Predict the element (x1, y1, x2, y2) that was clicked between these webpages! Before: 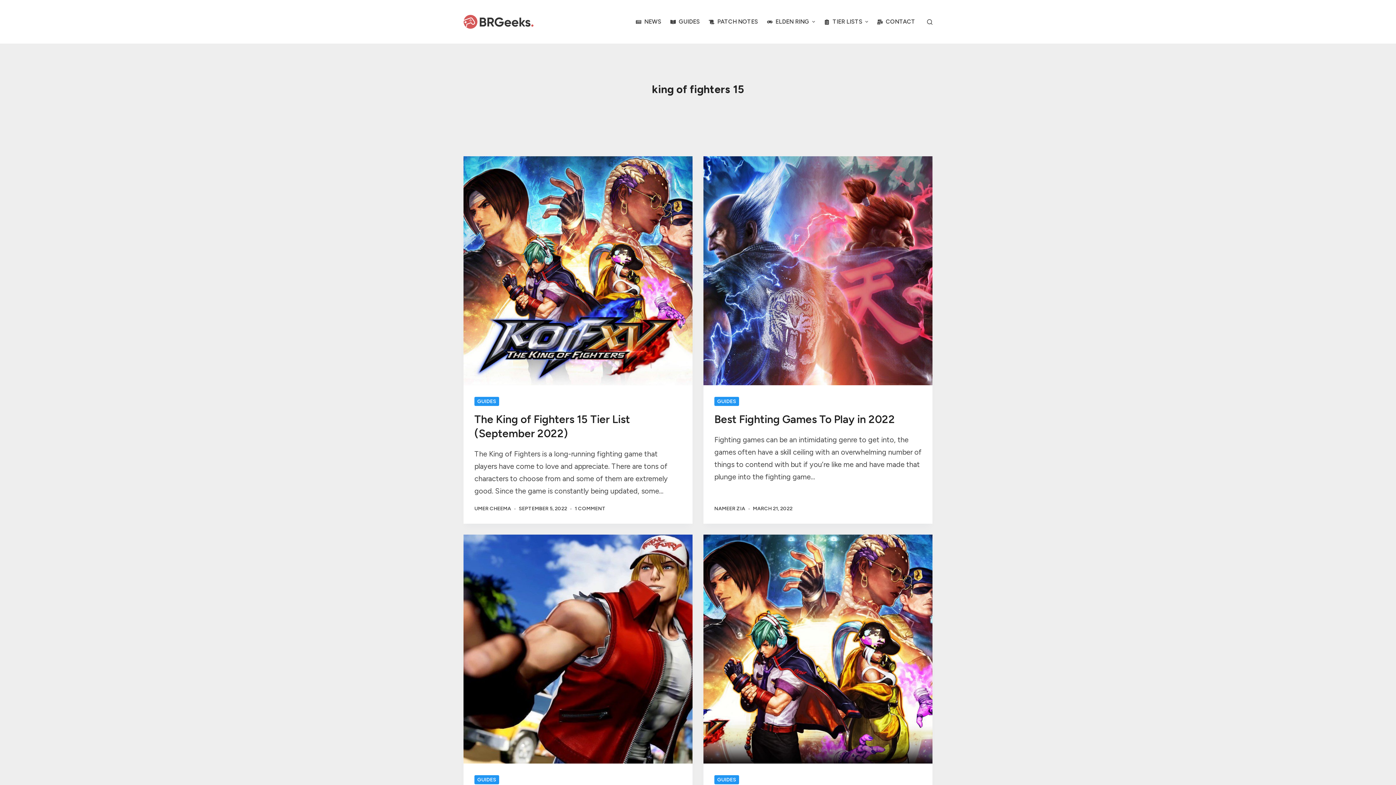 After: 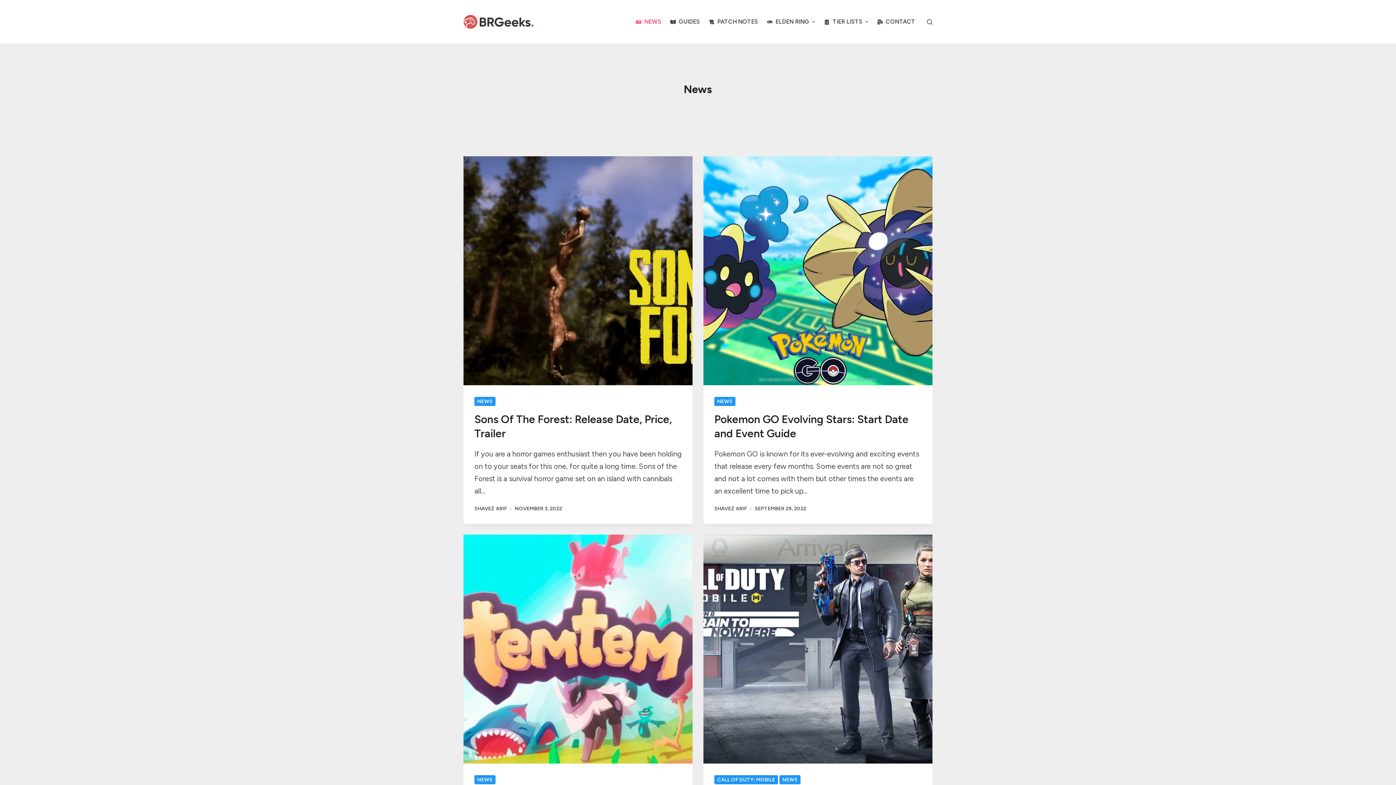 Action: label: NEWS bbox: (631, 0, 666, 43)